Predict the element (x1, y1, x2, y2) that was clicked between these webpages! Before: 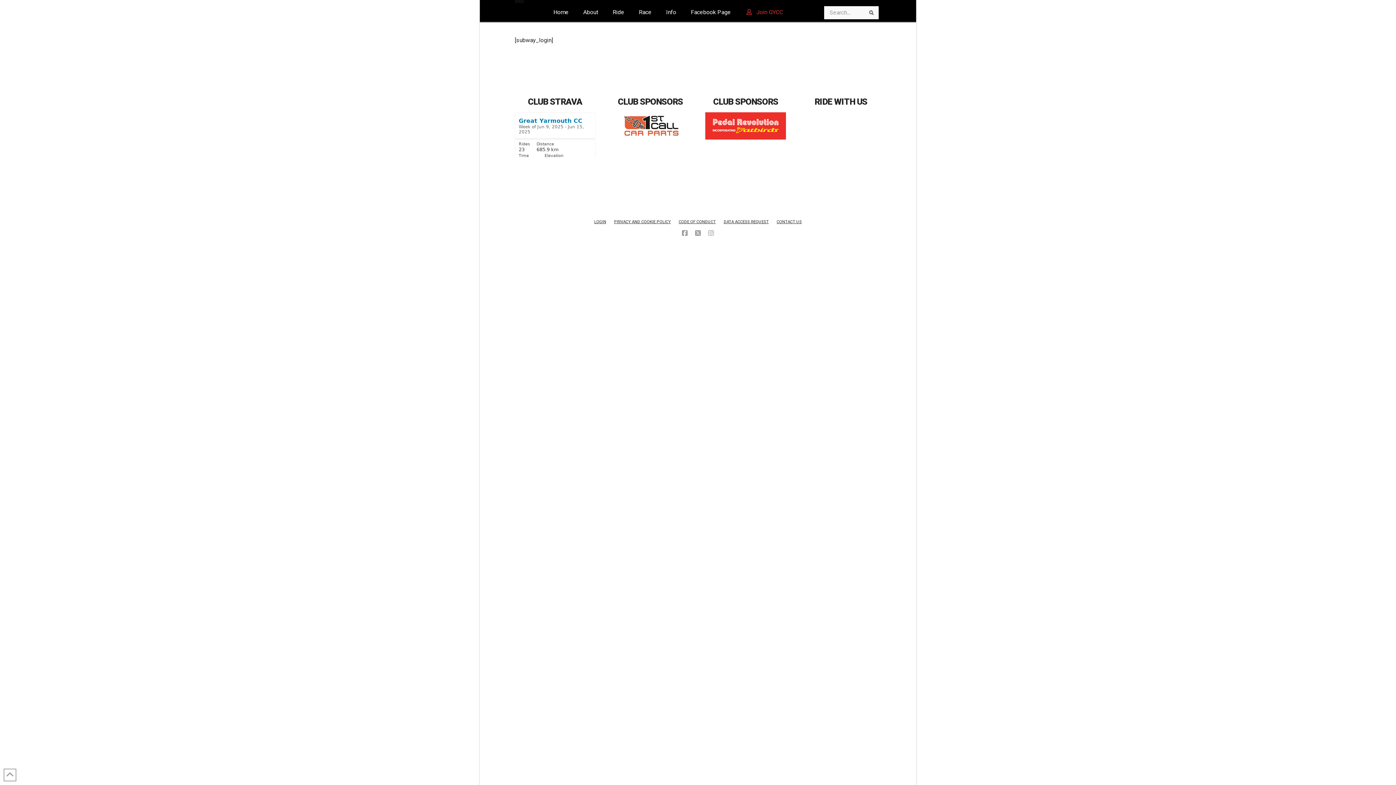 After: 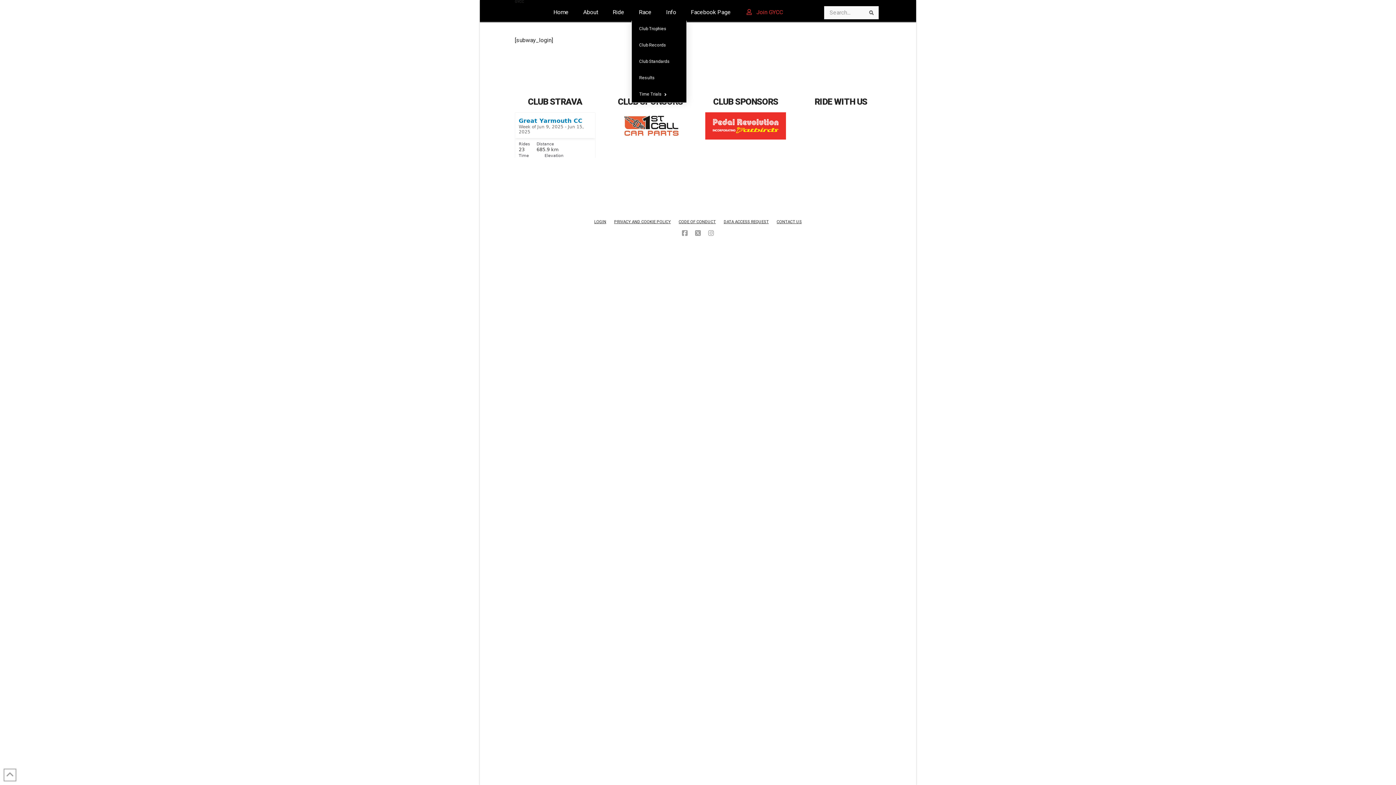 Action: label: Race bbox: (631, 4, 659, 20)